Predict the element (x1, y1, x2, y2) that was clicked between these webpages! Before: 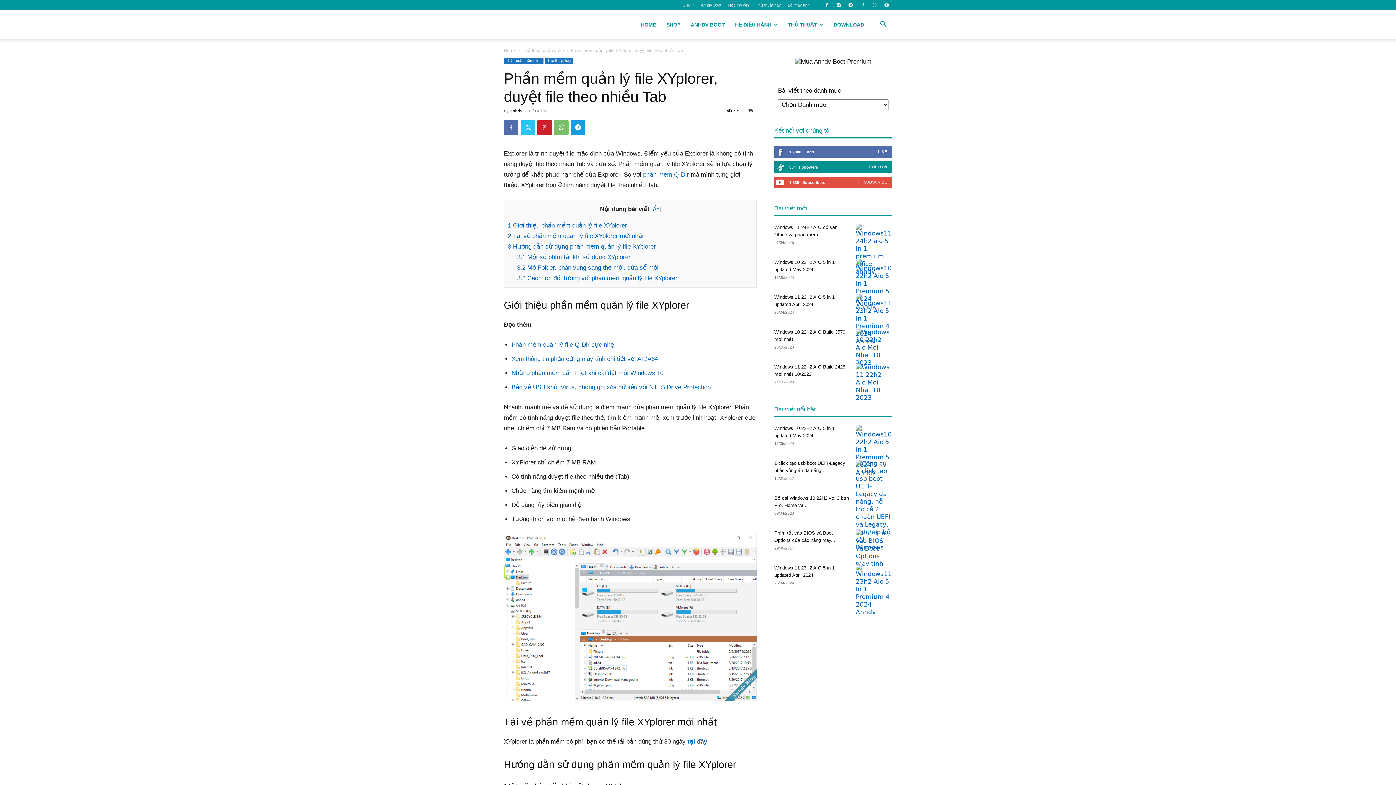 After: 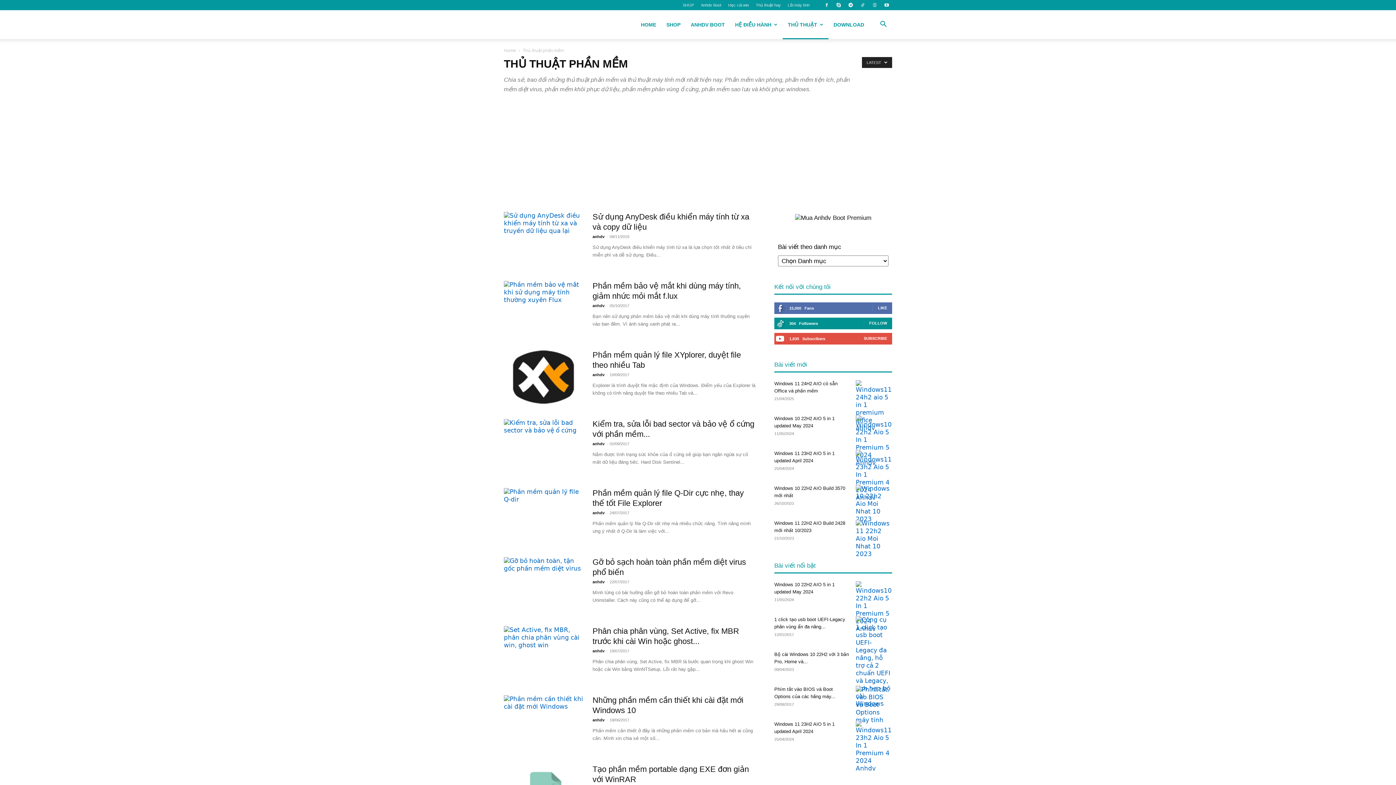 Action: bbox: (504, 57, 543, 64) label: Thủ thuật phần mềm